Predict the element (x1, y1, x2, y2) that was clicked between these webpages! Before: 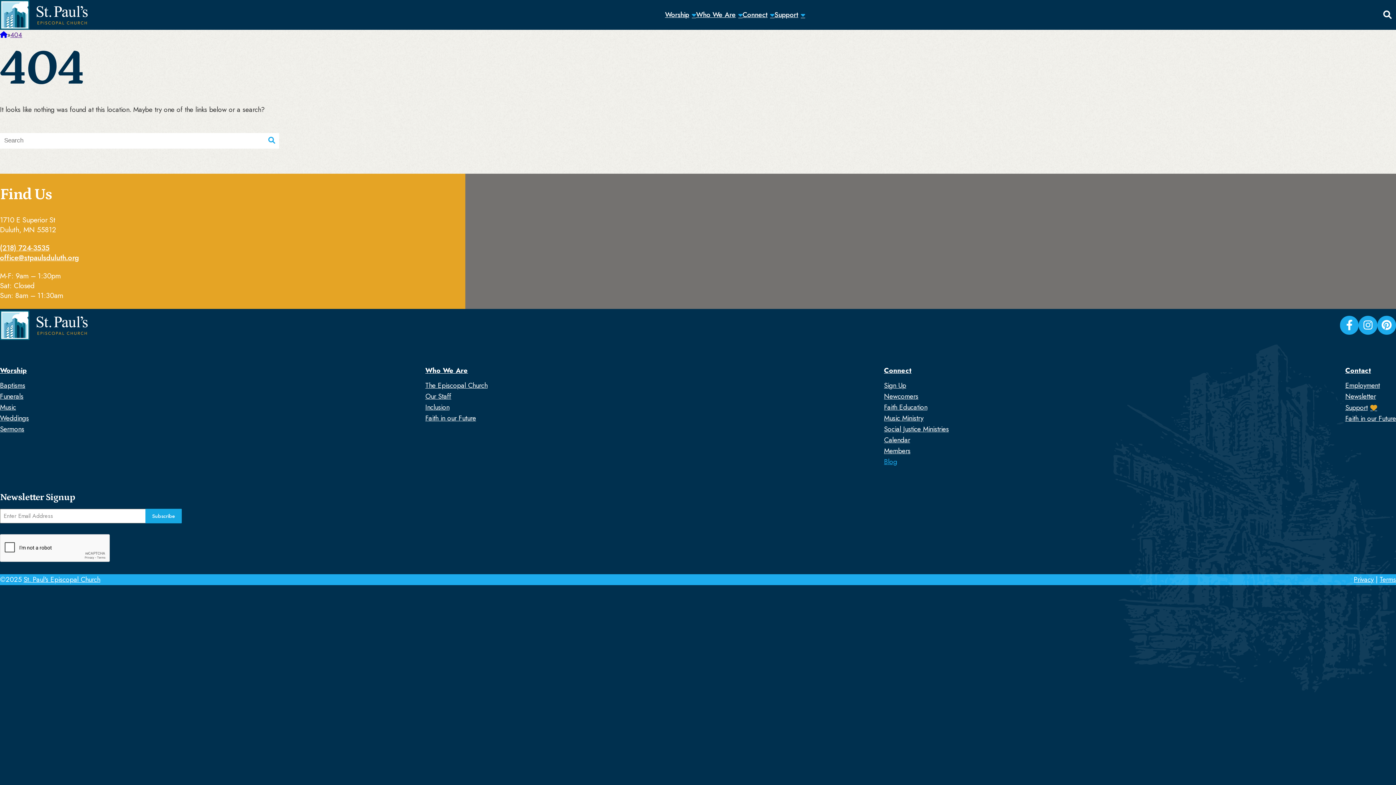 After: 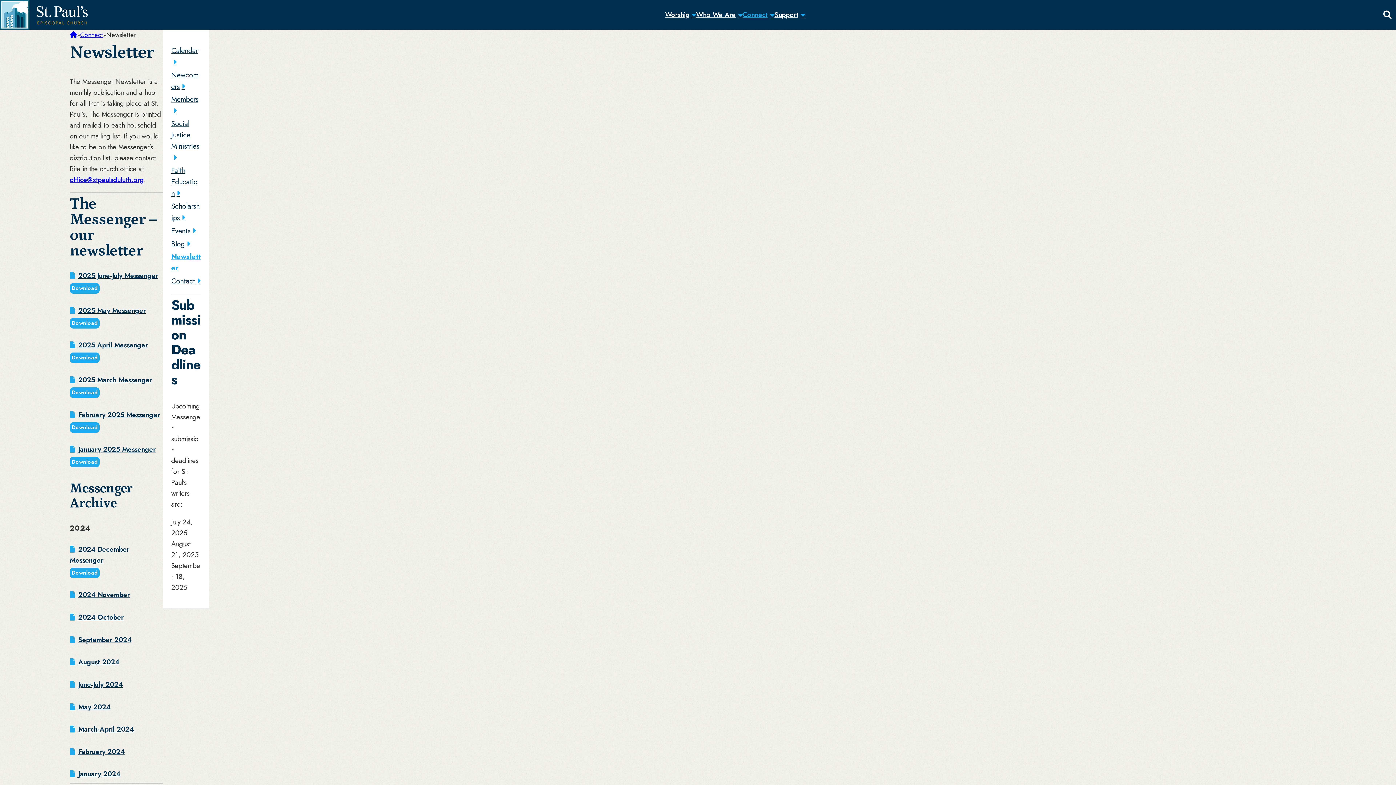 Action: label: Newsletter bbox: (1345, 391, 1376, 401)